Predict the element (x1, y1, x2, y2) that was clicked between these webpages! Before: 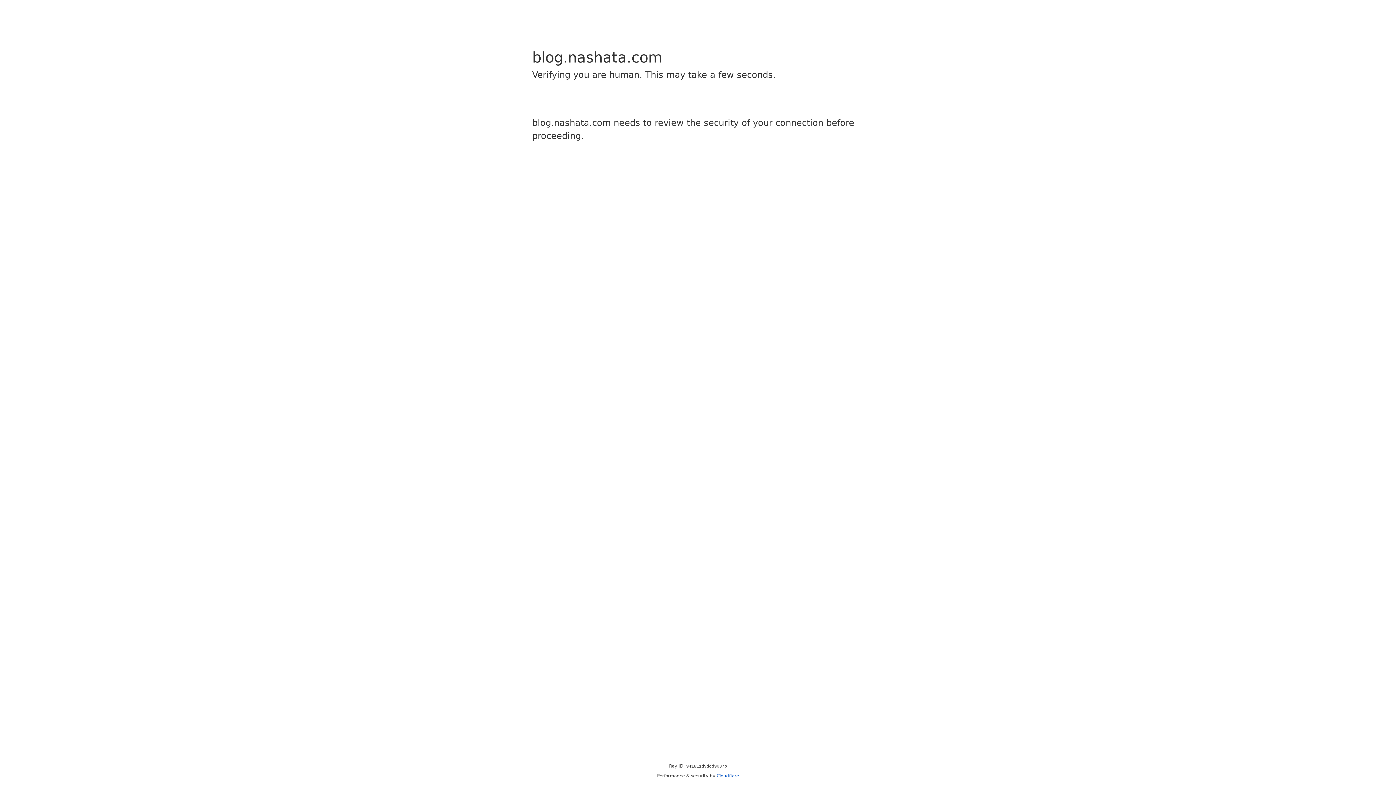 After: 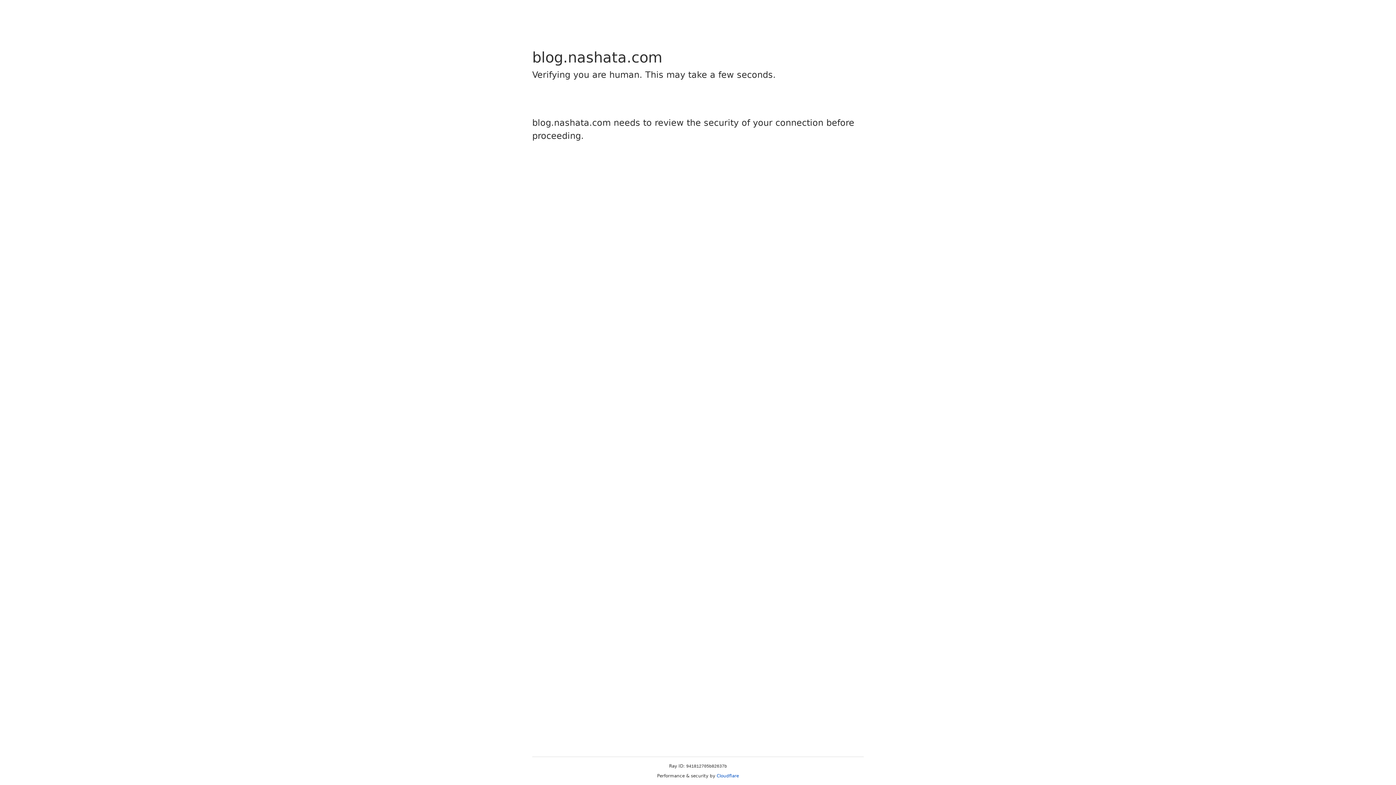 Action: label: Cloudflare bbox: (716, 773, 739, 778)